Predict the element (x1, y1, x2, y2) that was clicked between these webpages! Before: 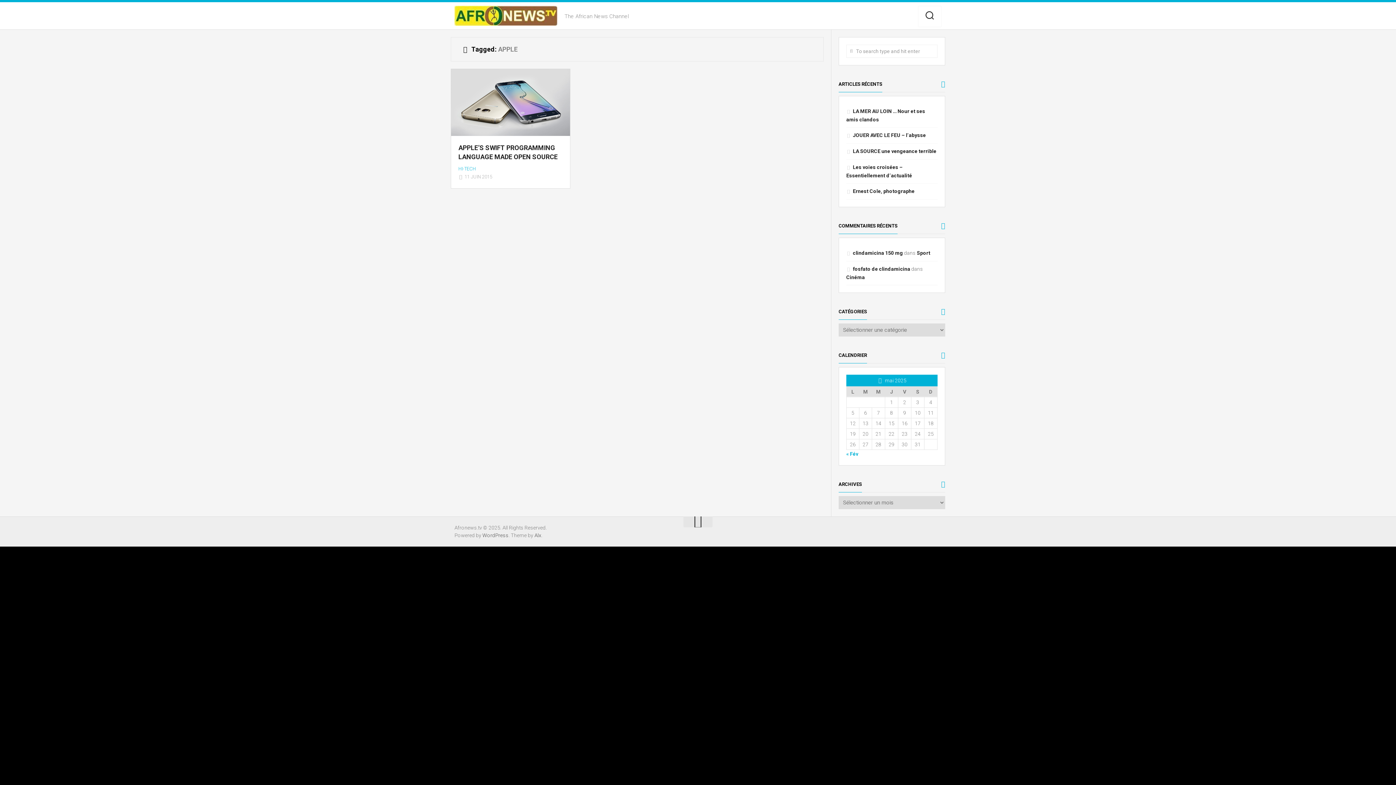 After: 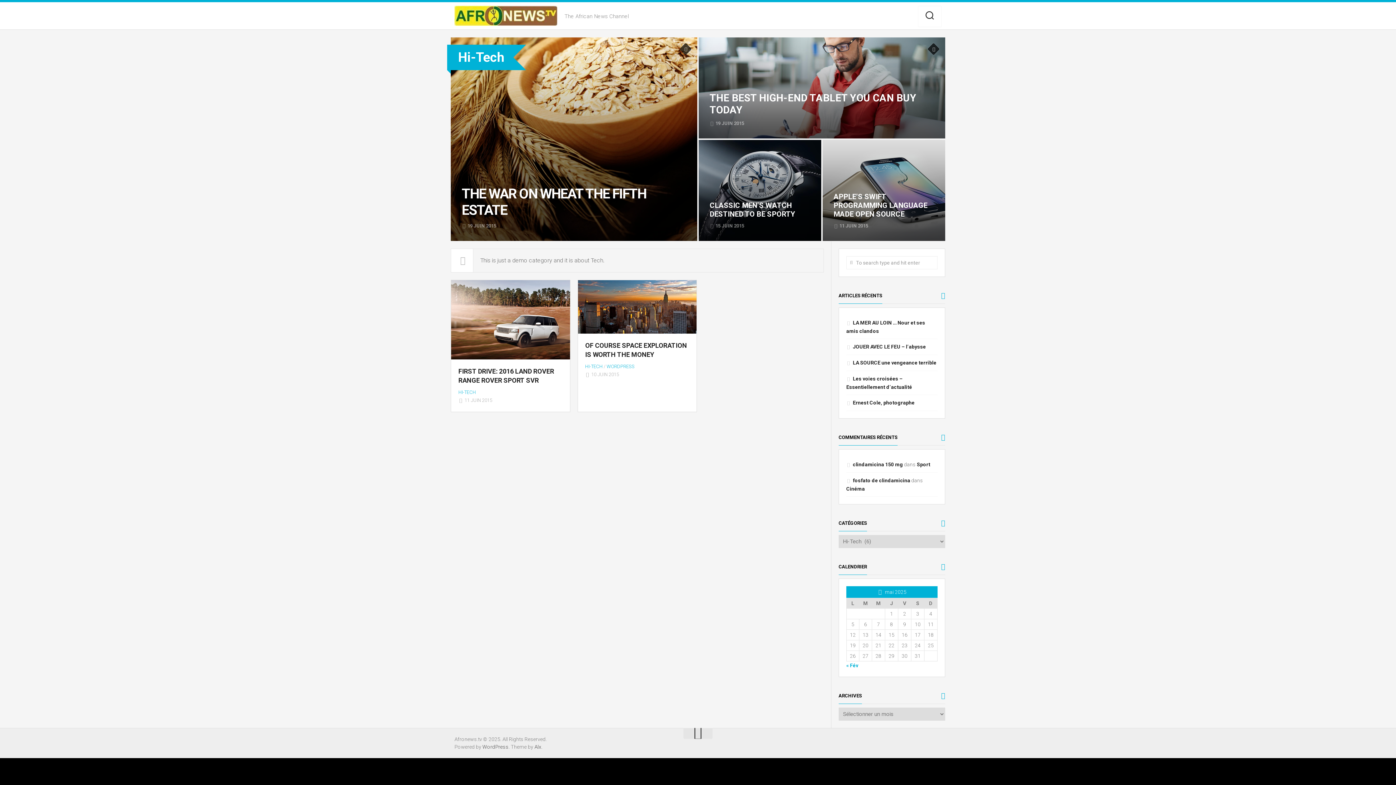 Action: bbox: (458, 166, 476, 171) label: HI-TECH